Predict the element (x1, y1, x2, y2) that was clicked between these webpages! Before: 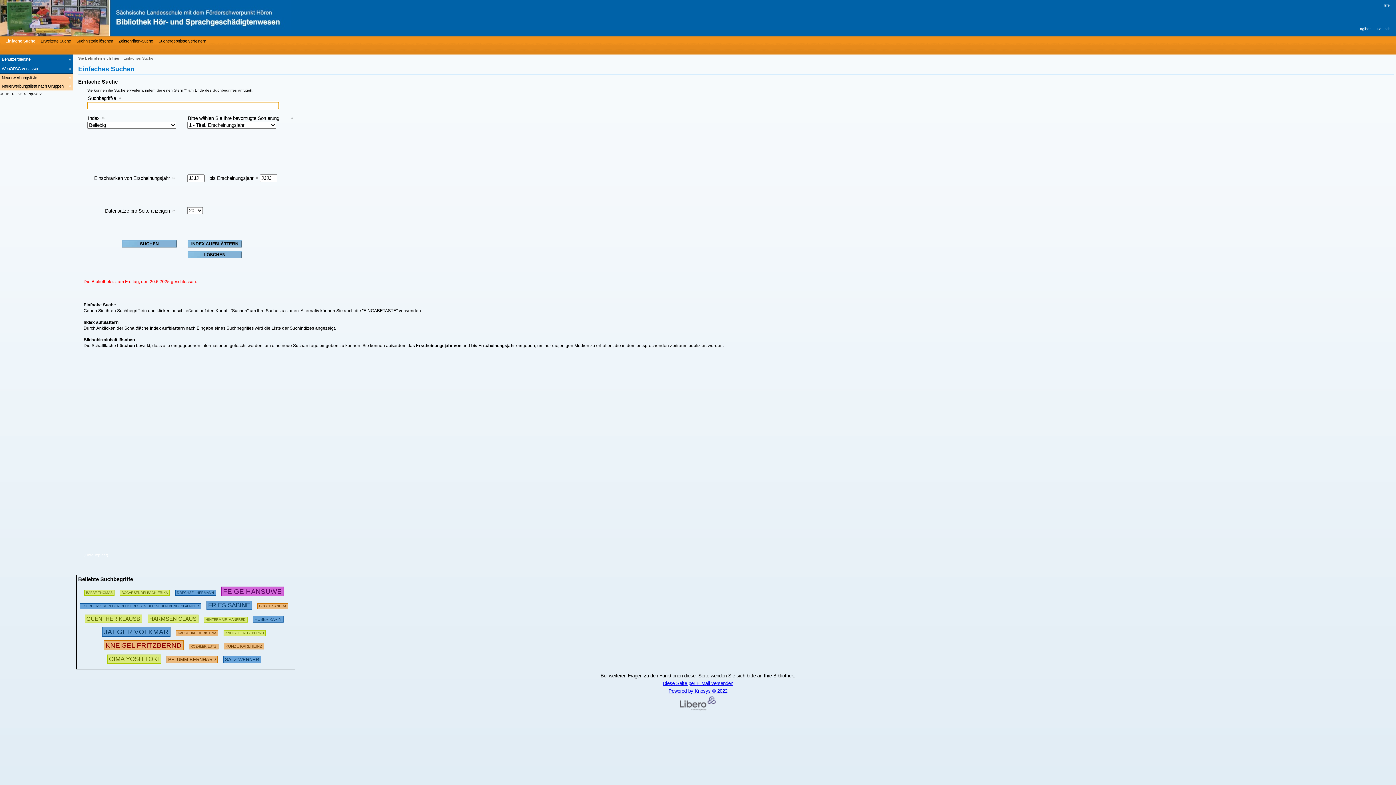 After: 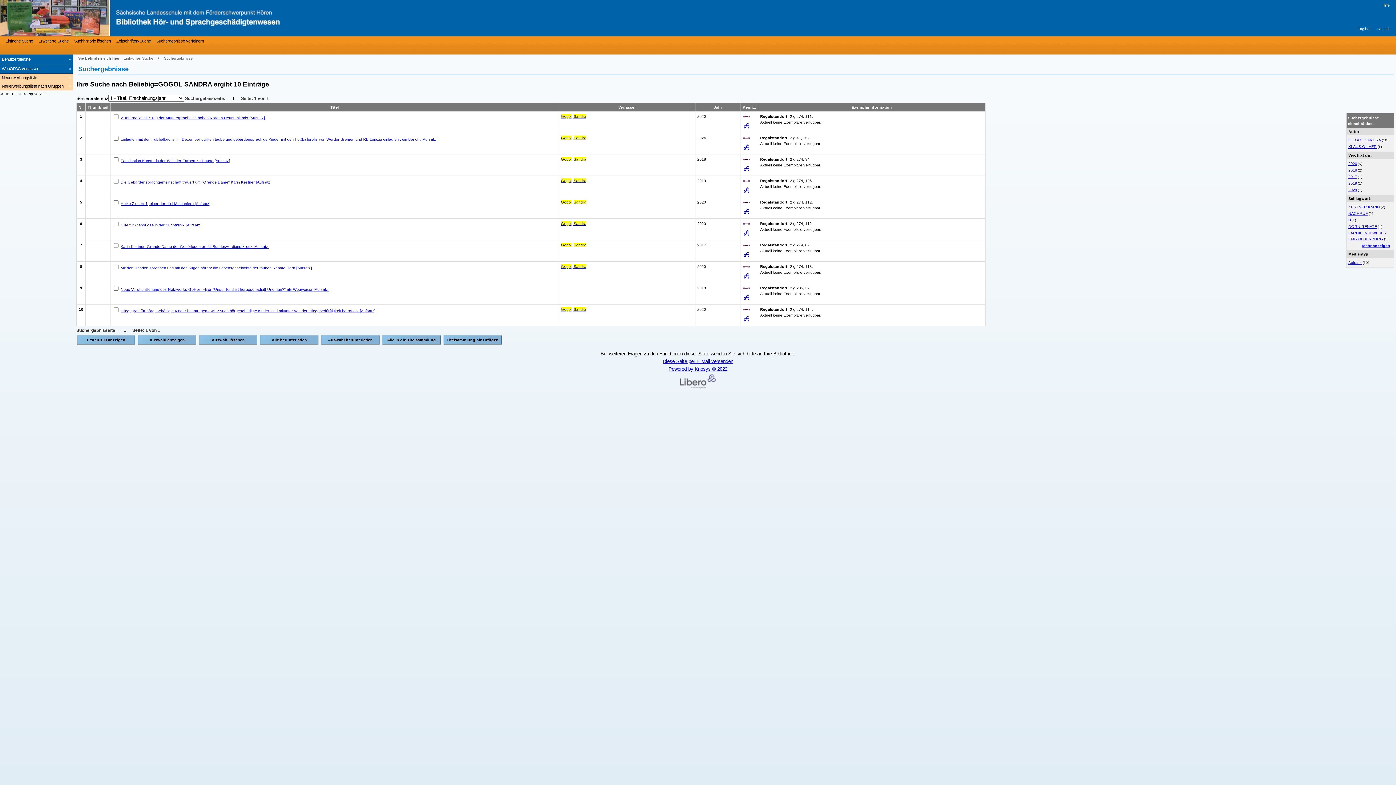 Action: bbox: (257, 601, 288, 609) label: 103813 Suchen  - Letzte Suche: 10 exakte Treffer